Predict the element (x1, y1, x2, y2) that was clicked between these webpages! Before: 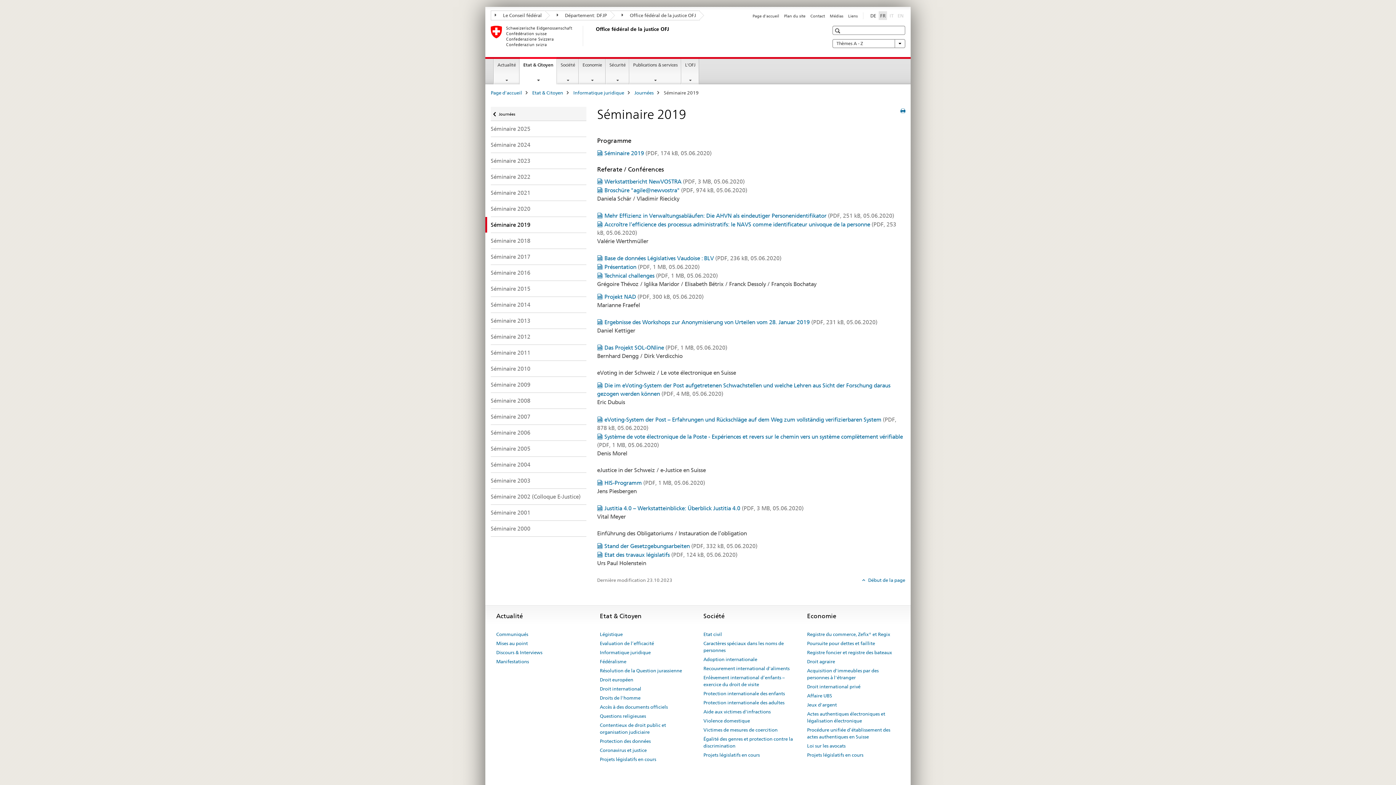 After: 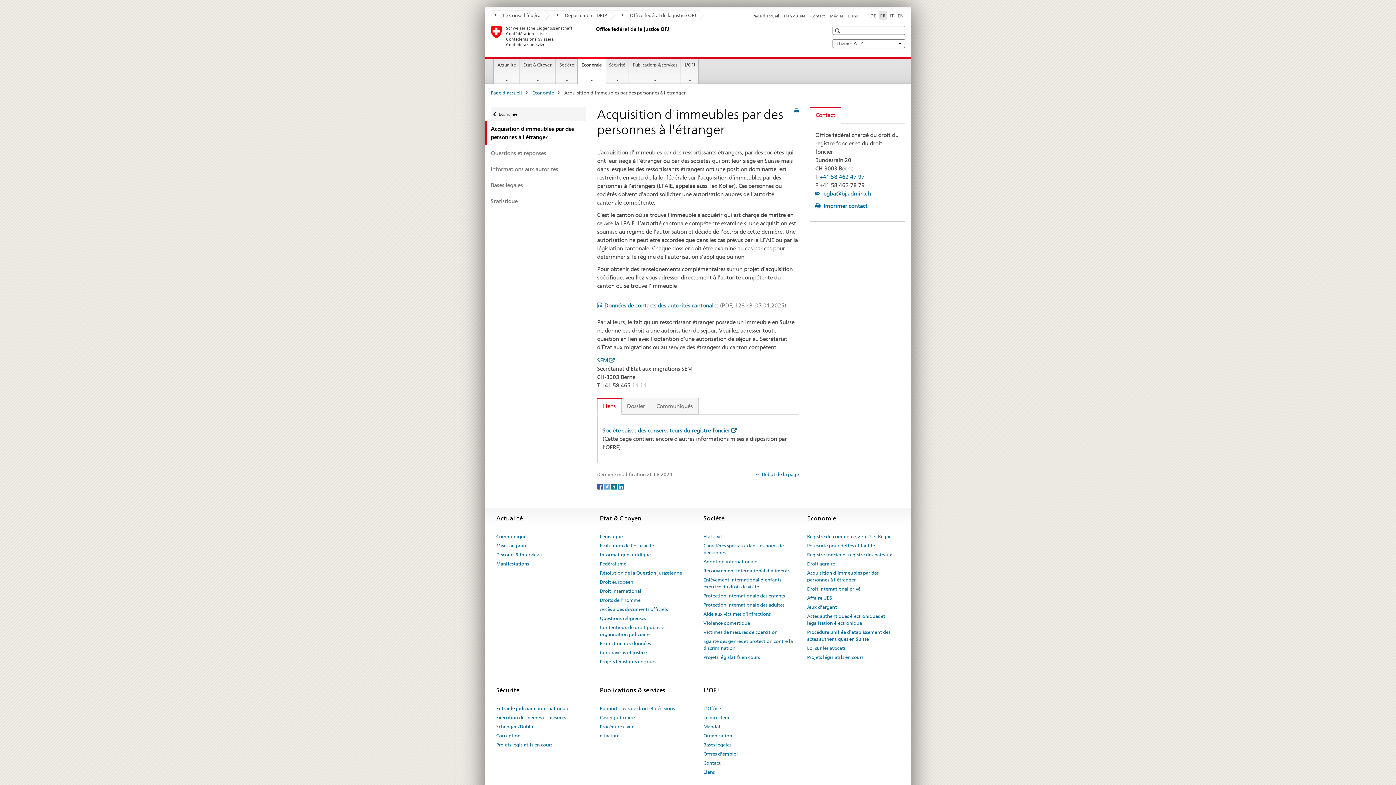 Action: label: Acquisition d'immeubles par des personnes à l'étranger bbox: (807, 666, 900, 682)